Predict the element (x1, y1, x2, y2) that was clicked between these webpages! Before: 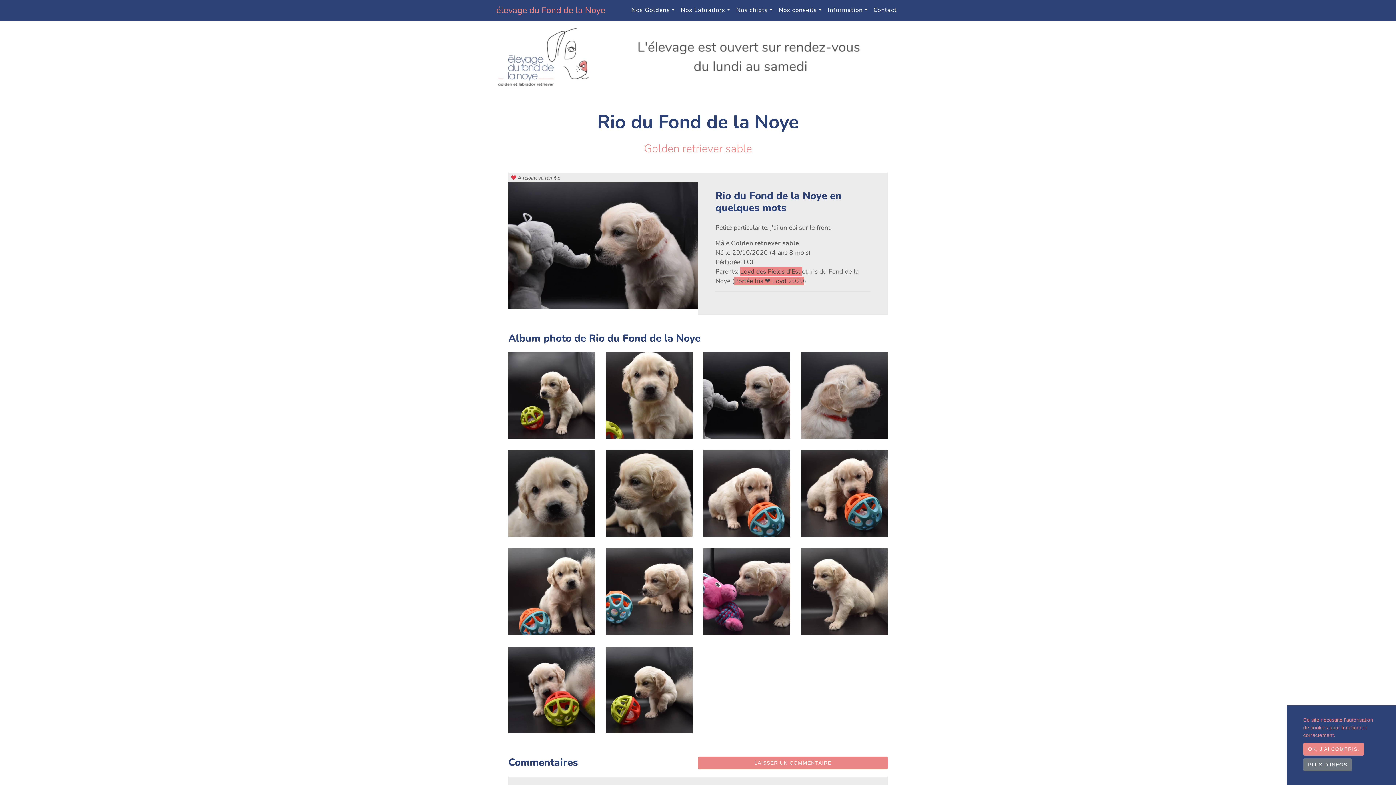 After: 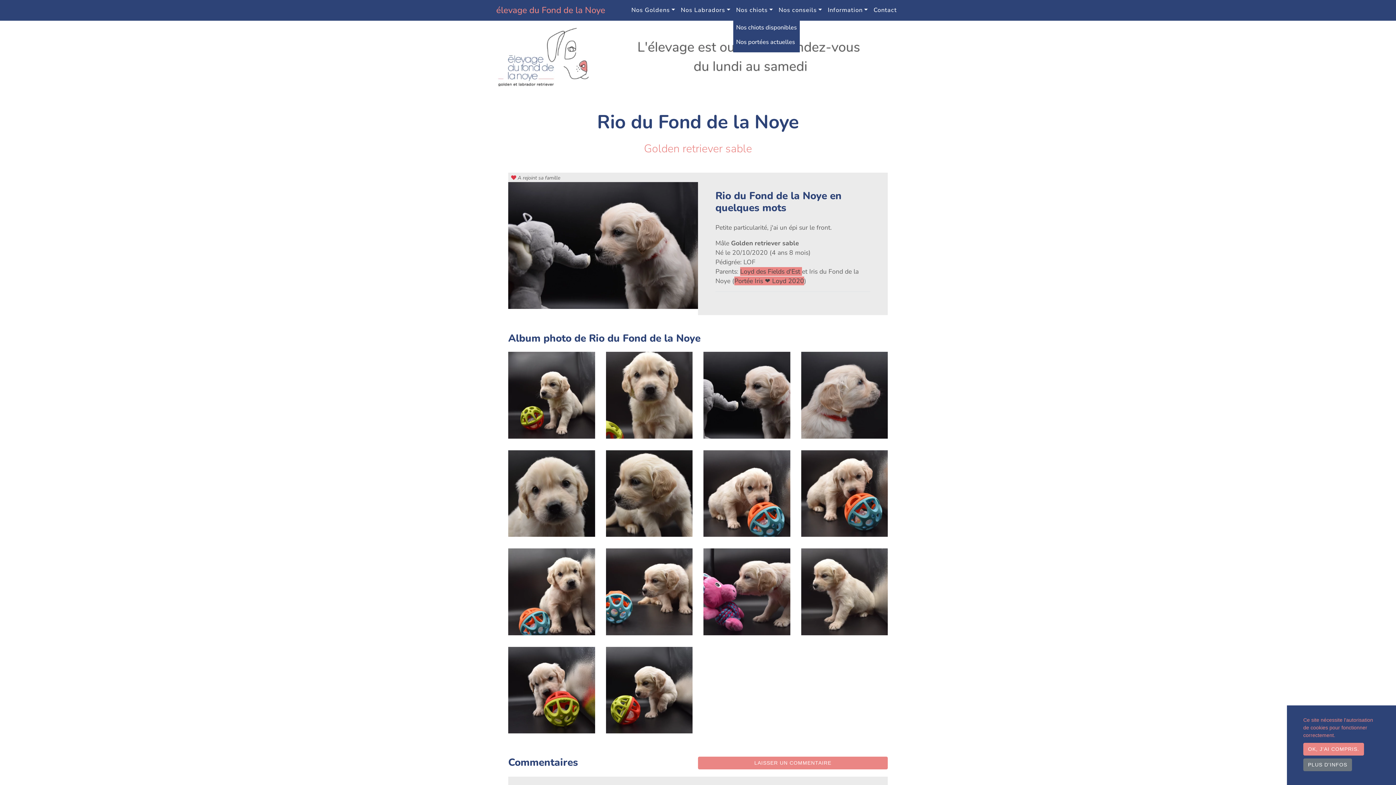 Action: label: Nos chiots bbox: (733, 2, 775, 17)